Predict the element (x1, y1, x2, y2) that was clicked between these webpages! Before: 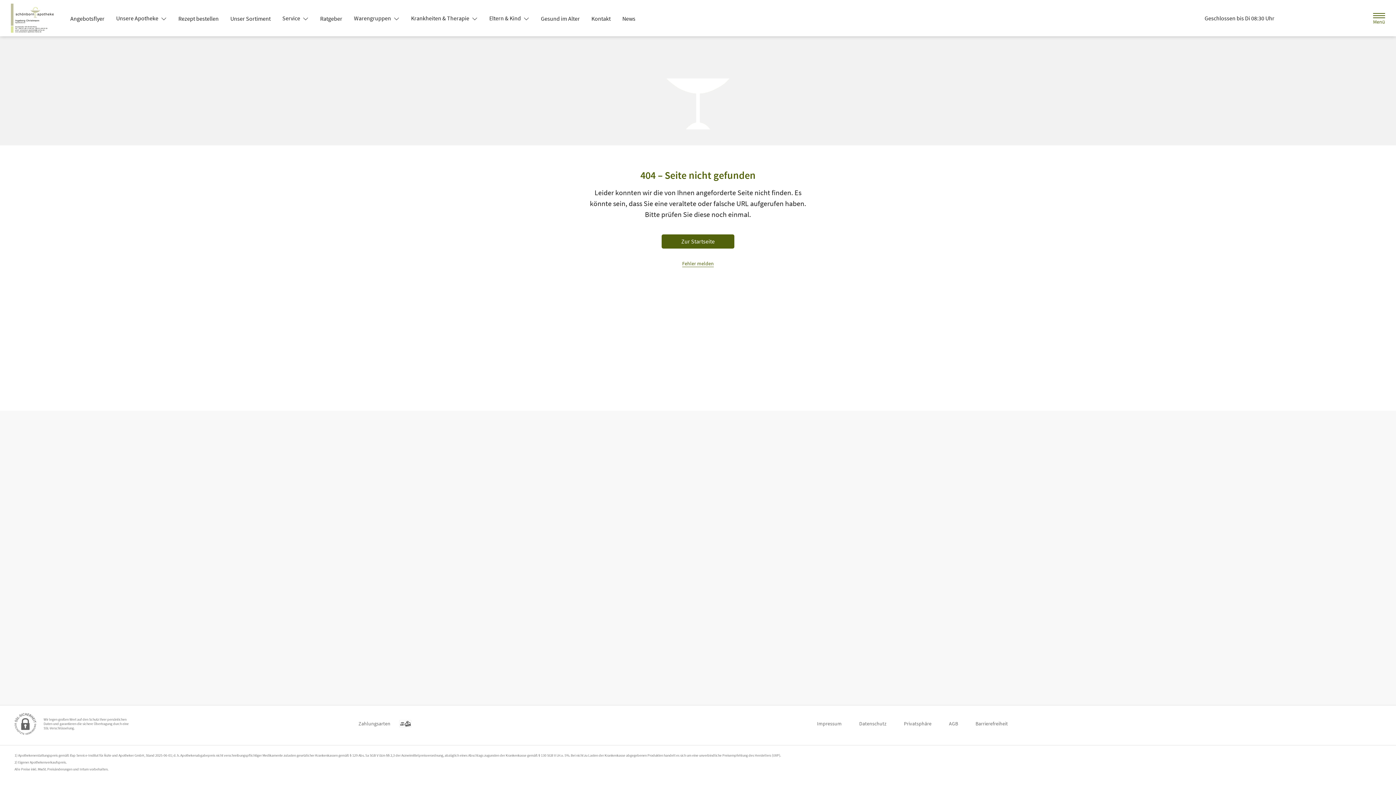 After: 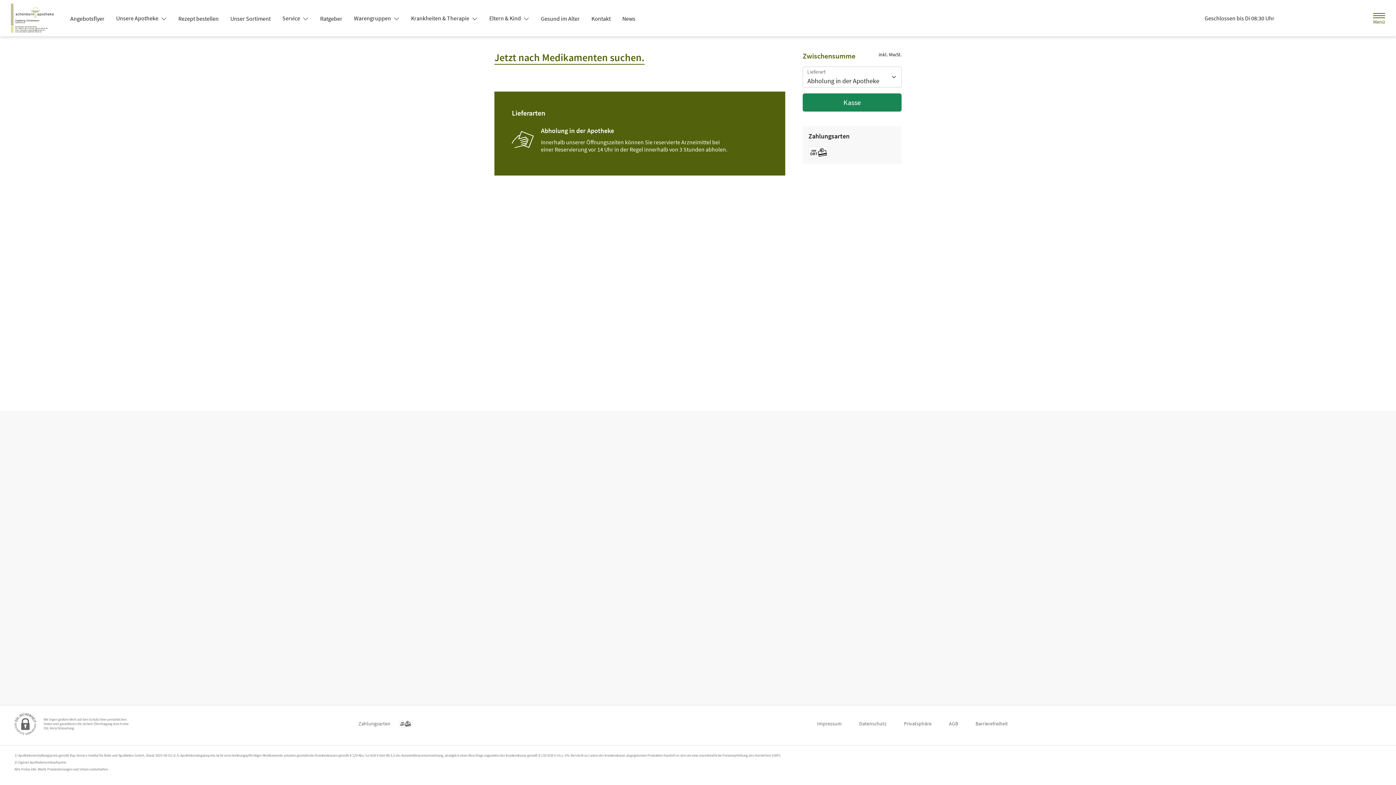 Action: bbox: (1327, 10, 1345, 26) label: Hier Warenkorb öffnen